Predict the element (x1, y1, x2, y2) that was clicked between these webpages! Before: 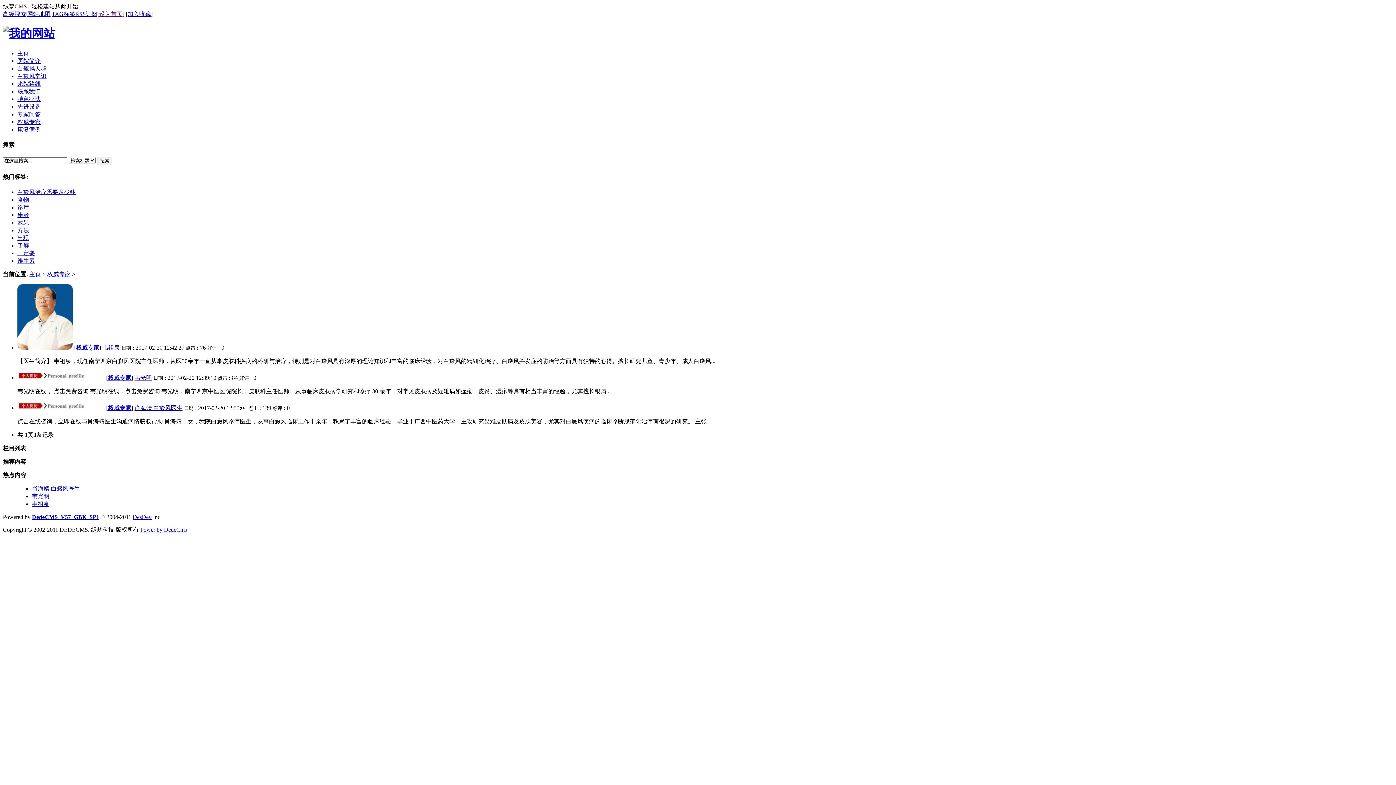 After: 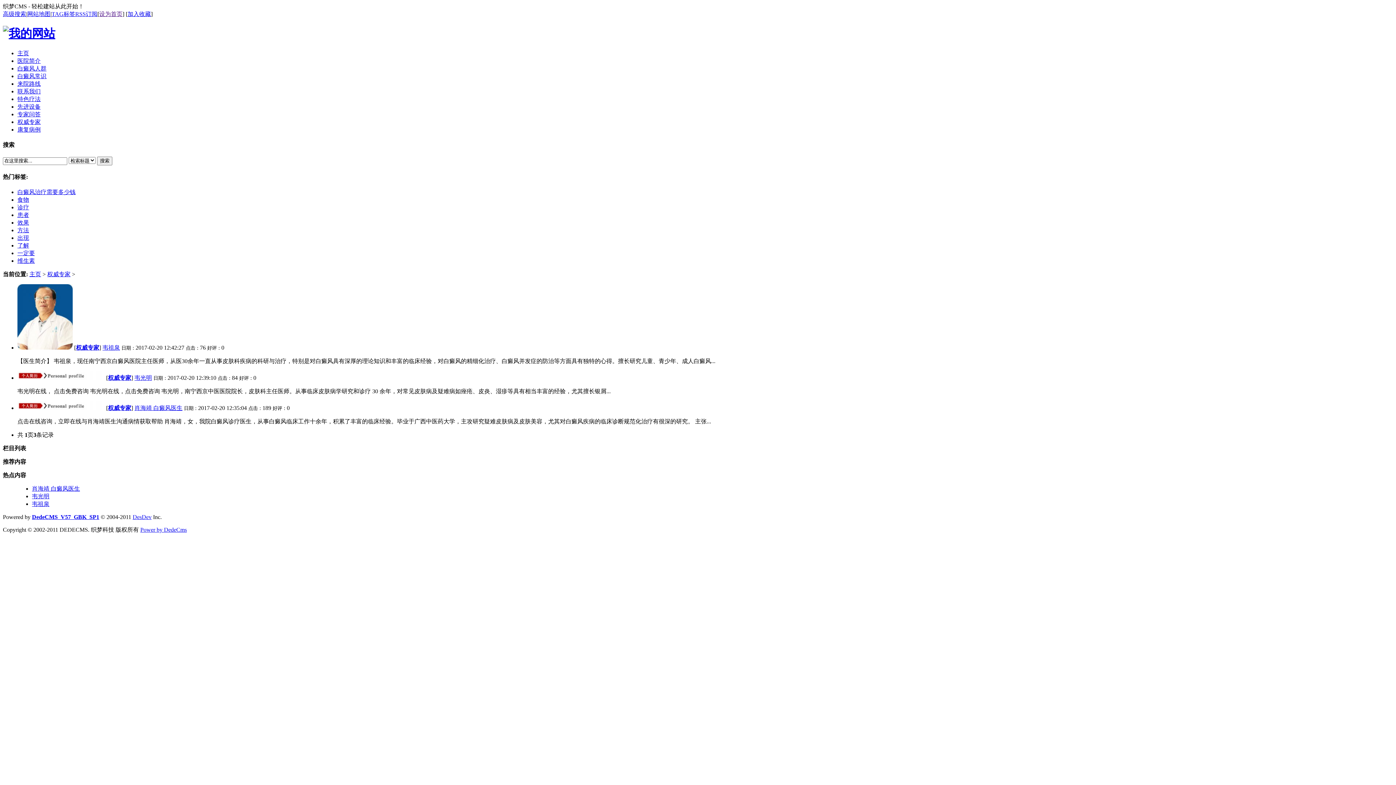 Action: bbox: (132, 514, 151, 520) label: DesDev